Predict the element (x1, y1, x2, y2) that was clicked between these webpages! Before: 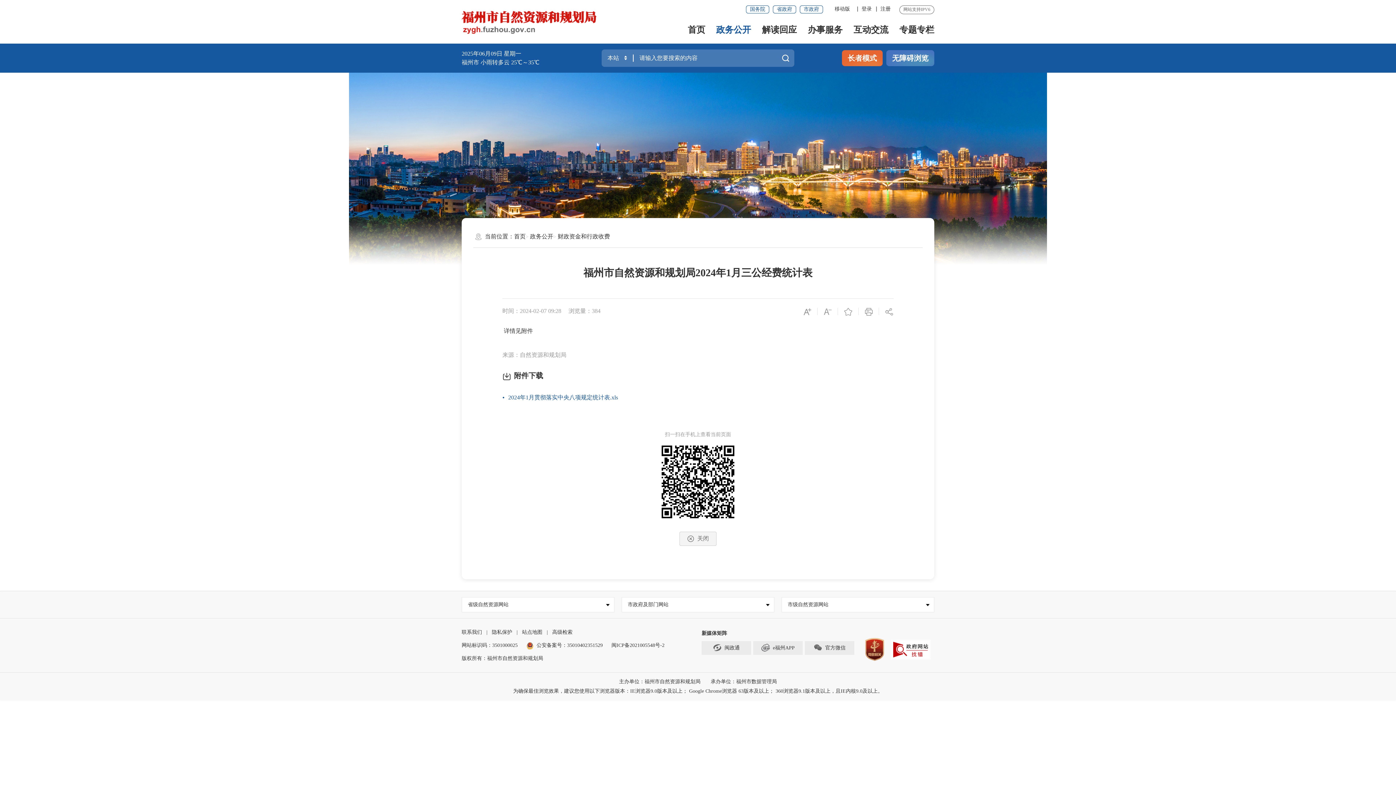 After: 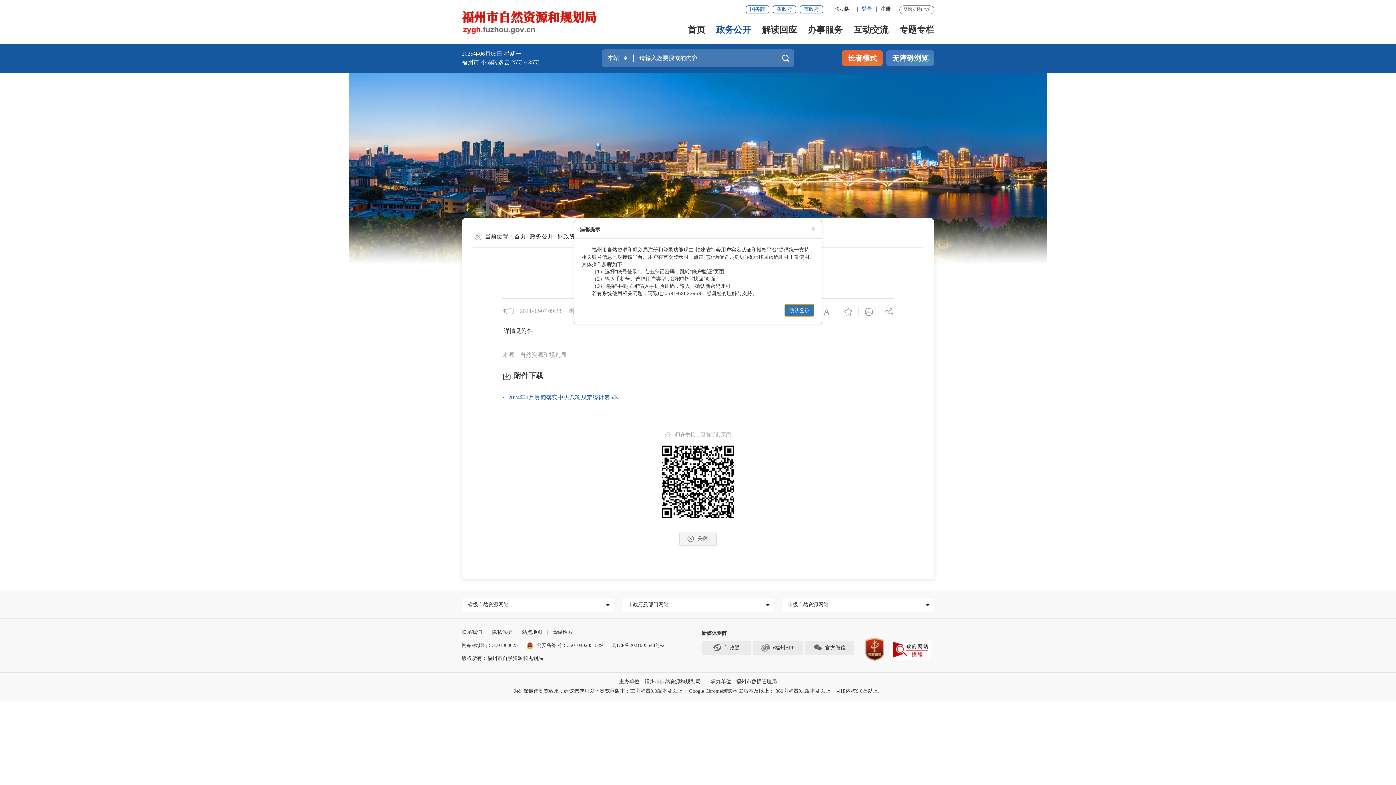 Action: bbox: (857, 6, 876, 11) label: 登录